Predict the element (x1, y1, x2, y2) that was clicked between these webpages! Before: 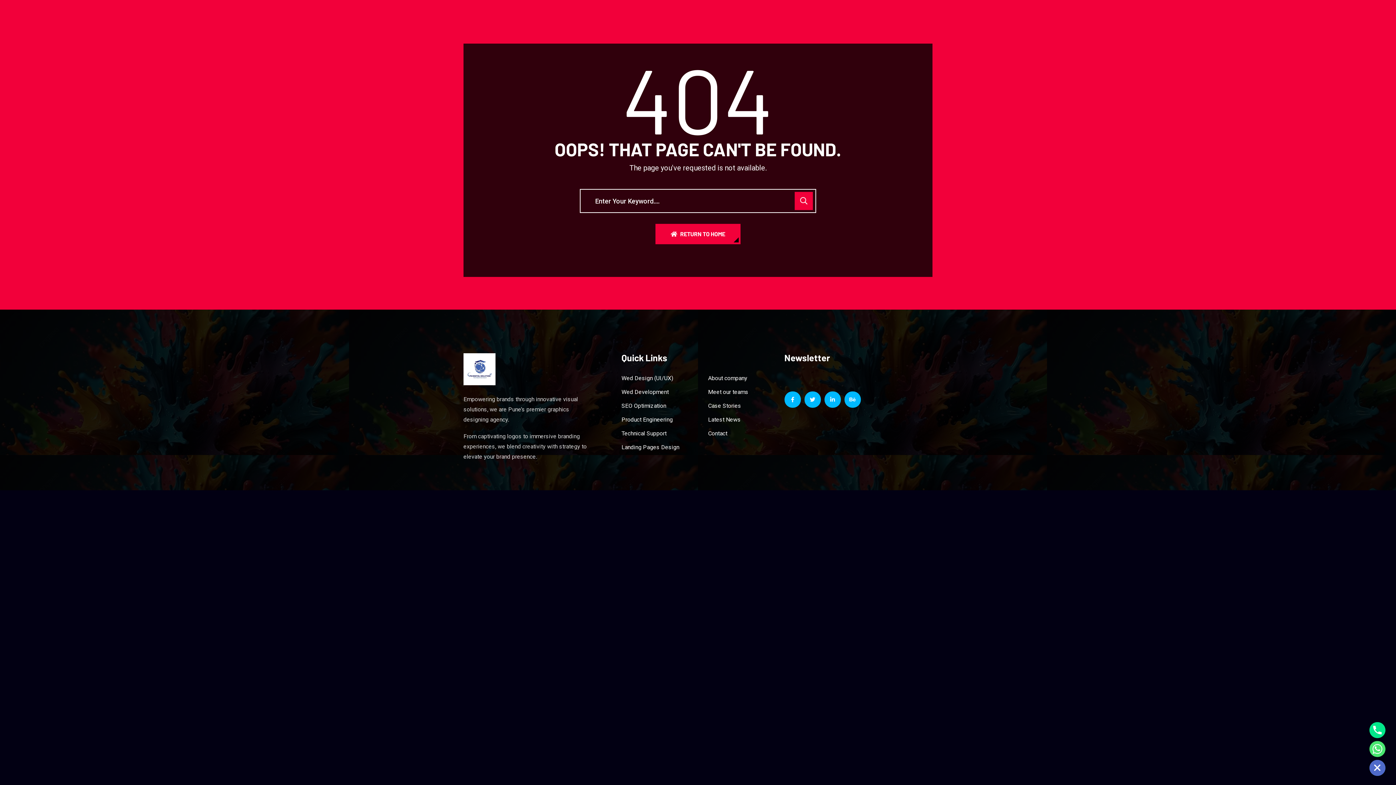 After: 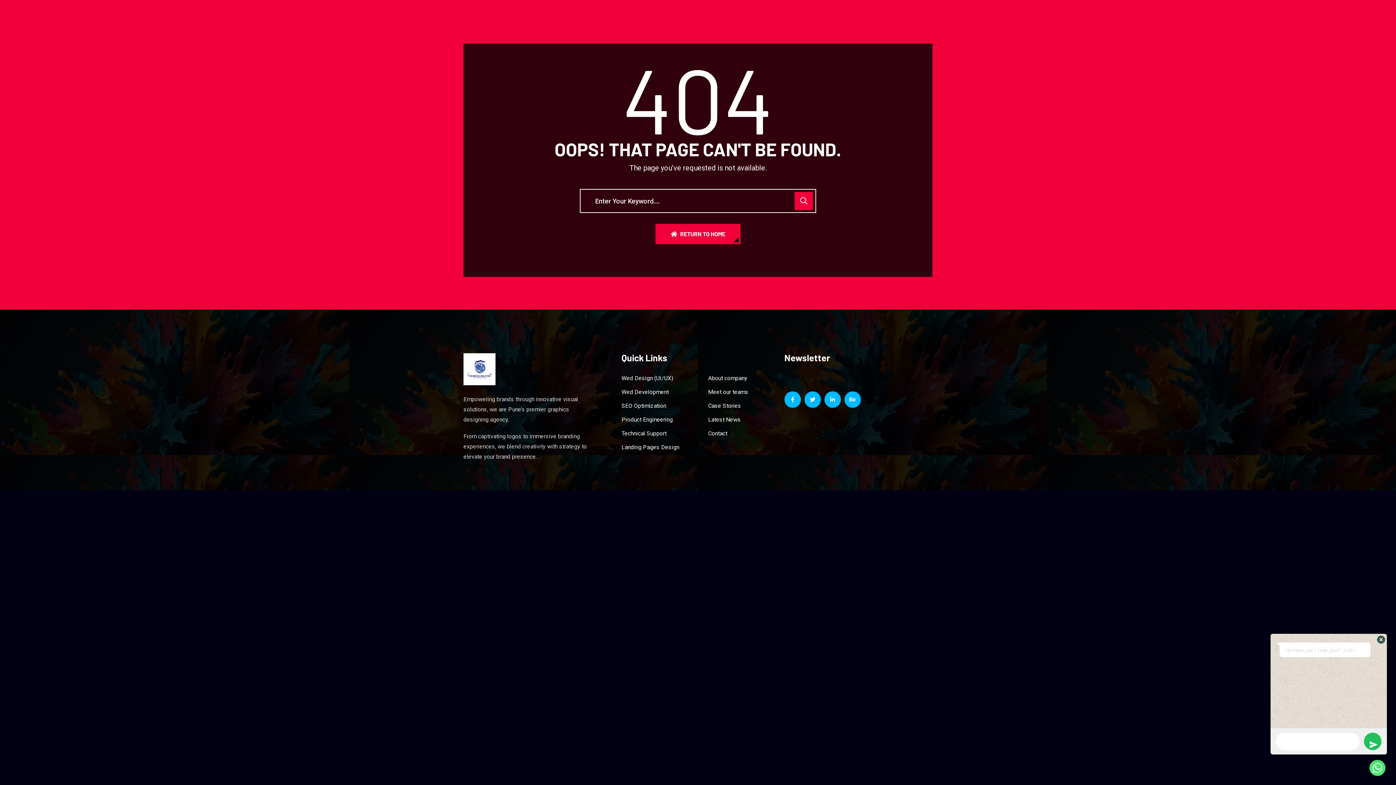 Action: bbox: (1369, 741, 1385, 757) label: Whatsapp